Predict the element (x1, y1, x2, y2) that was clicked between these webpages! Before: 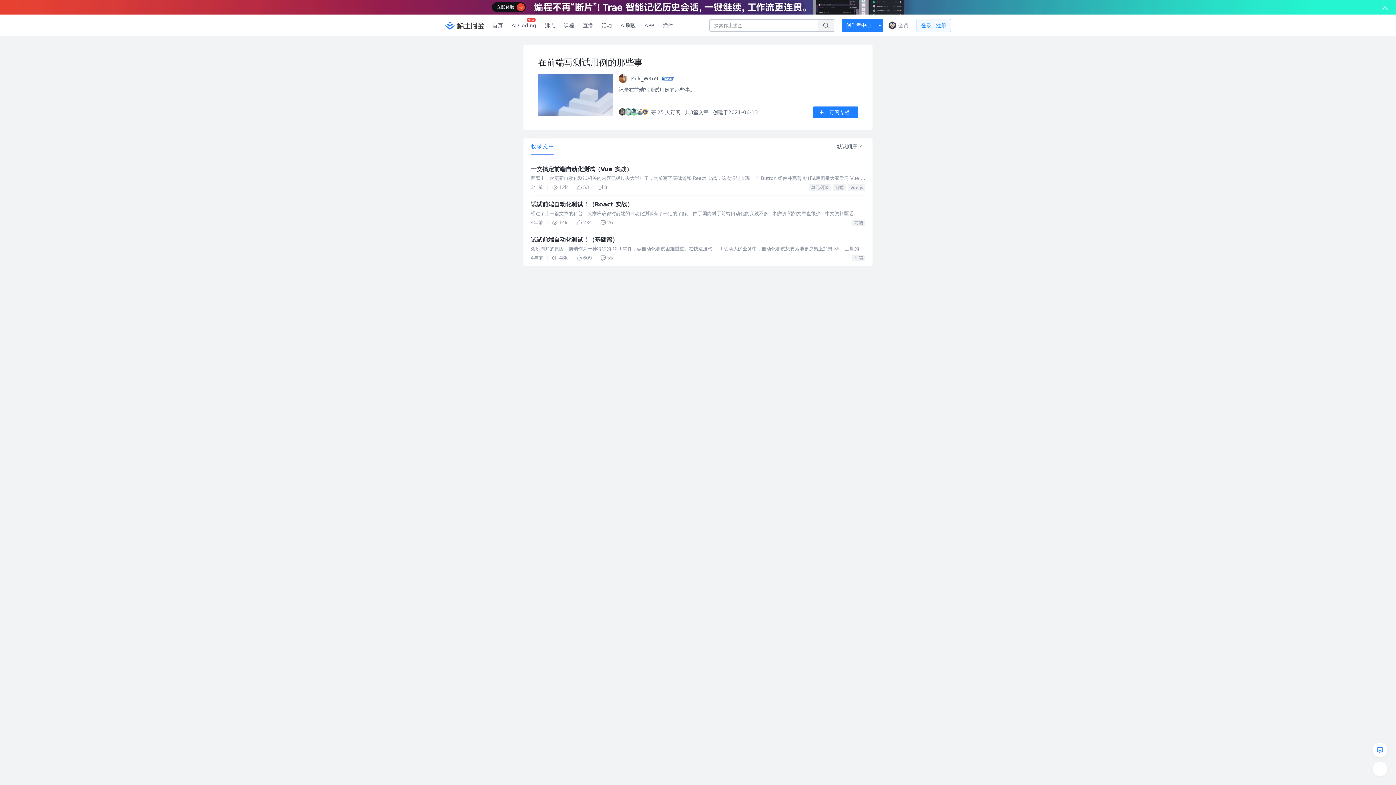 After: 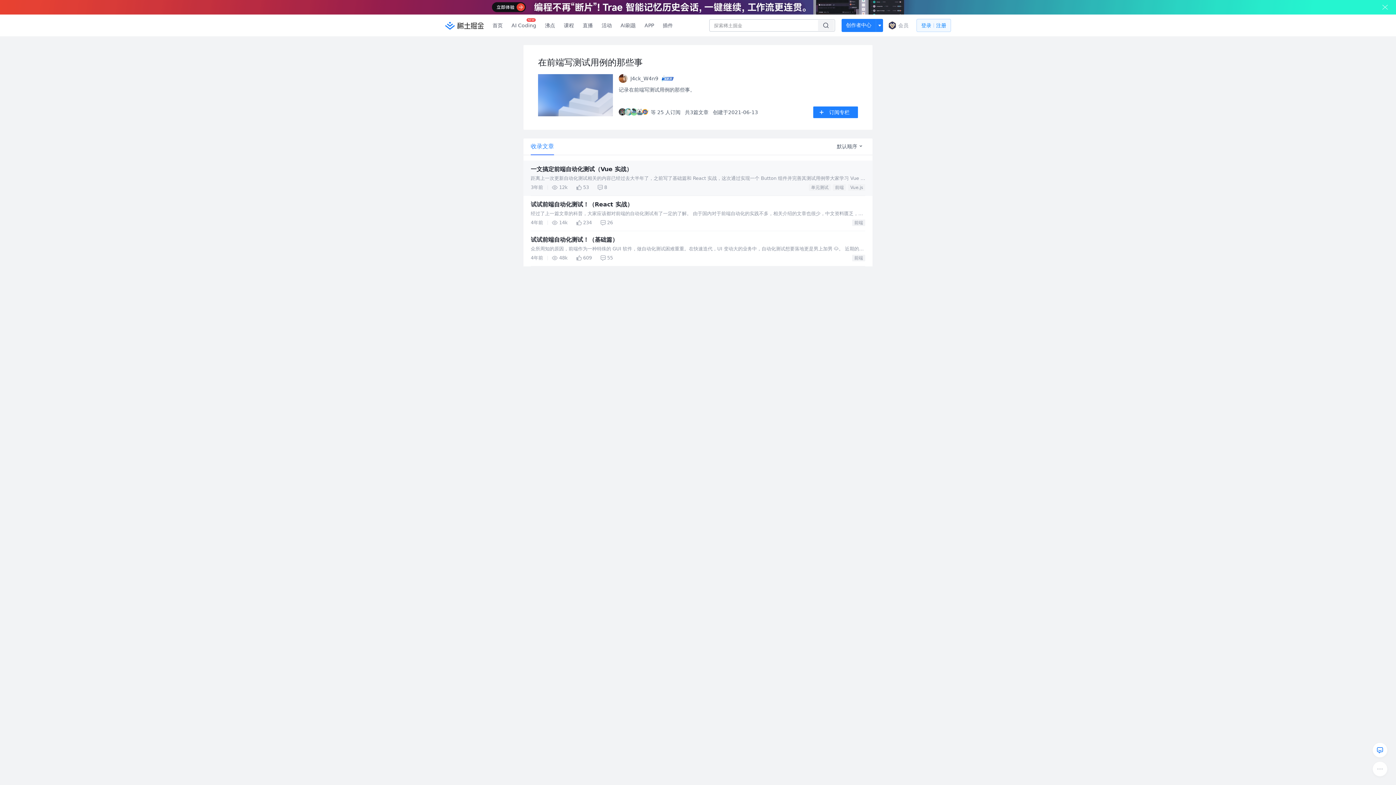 Action: bbox: (523, 151, 872, 157) label: 距离上一次更新自动化测试相关的内容已经过去大半年了，之前写了基础篇和 React 实战，这次通过实现一个 Button 组件并完善其测试用例带大家学习 Vue 中的自动化测试。